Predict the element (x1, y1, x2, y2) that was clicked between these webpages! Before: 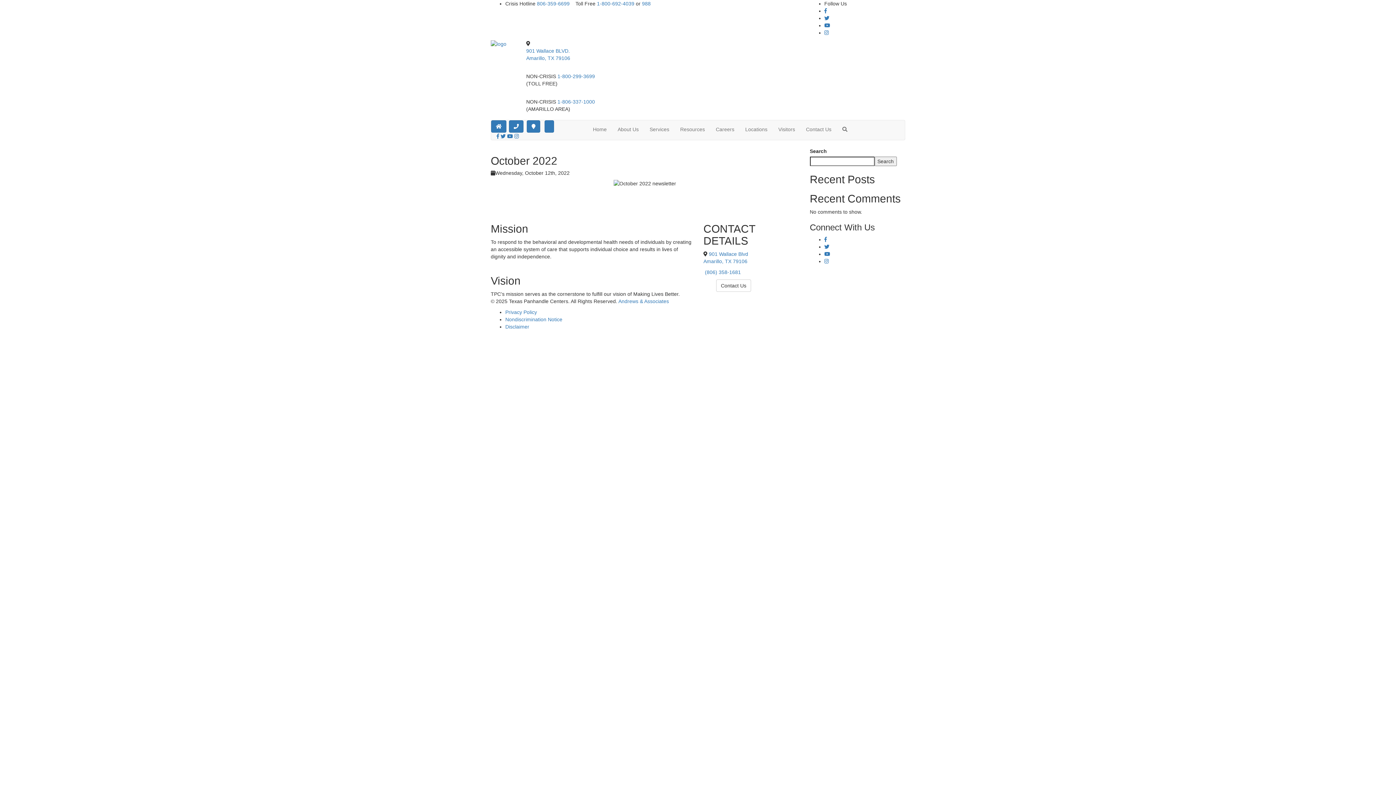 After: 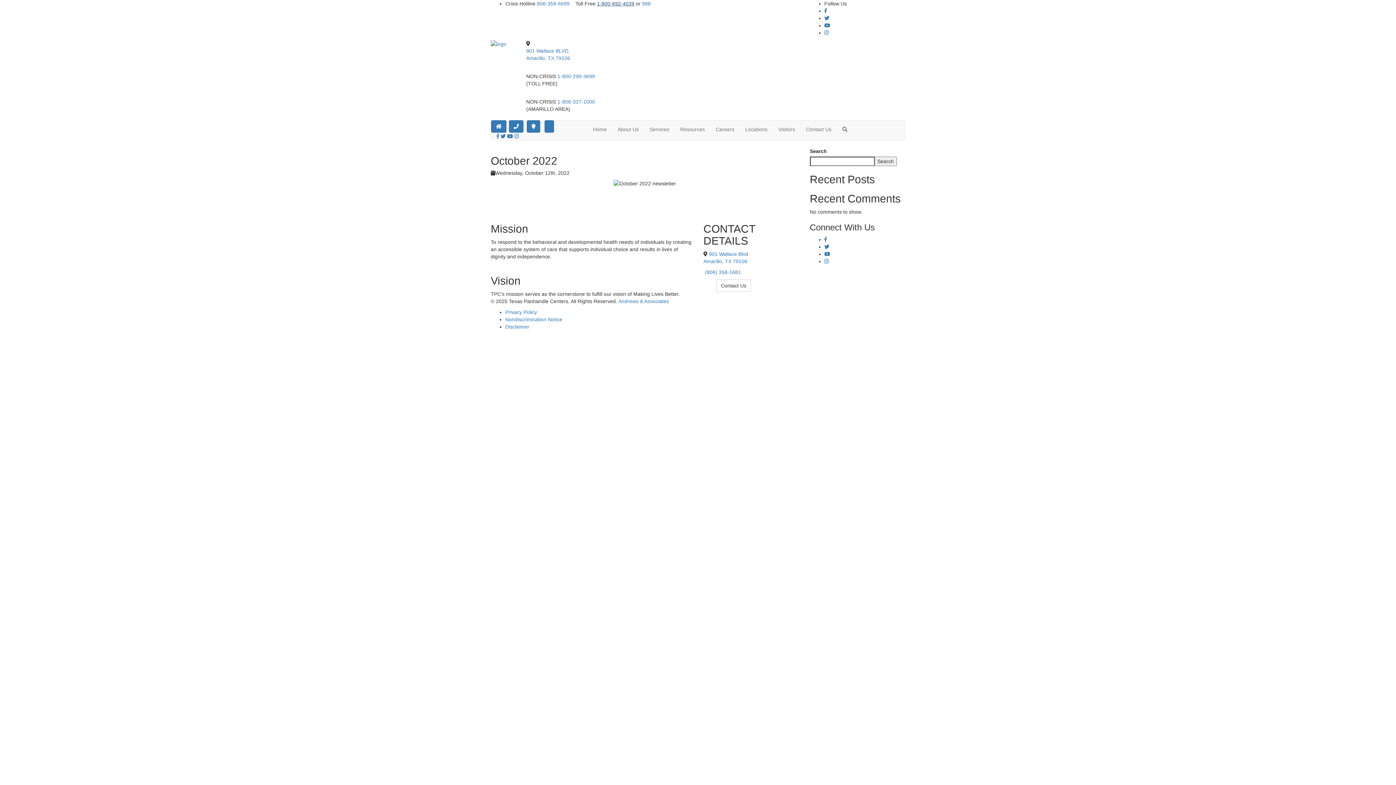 Action: label: 1-800-692-4039 bbox: (597, 0, 634, 6)